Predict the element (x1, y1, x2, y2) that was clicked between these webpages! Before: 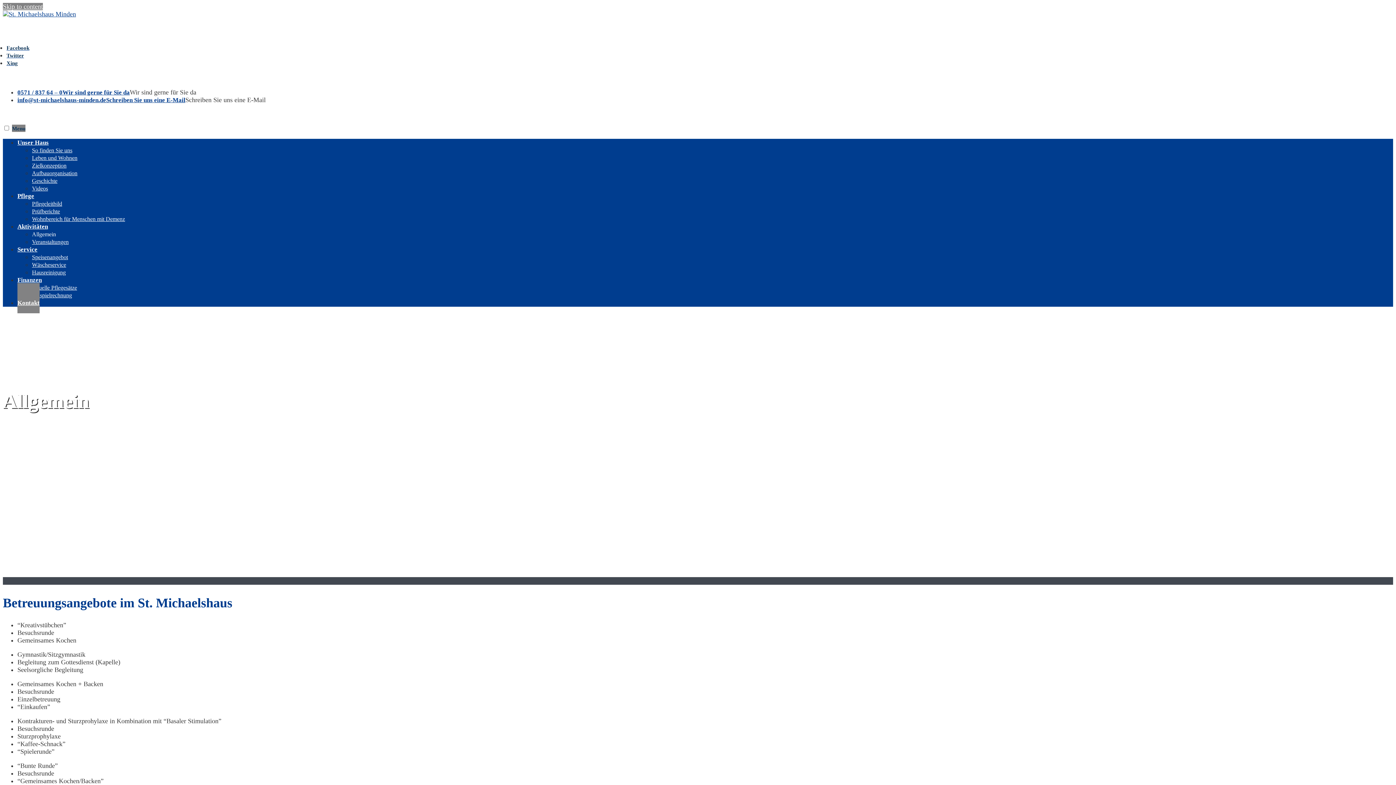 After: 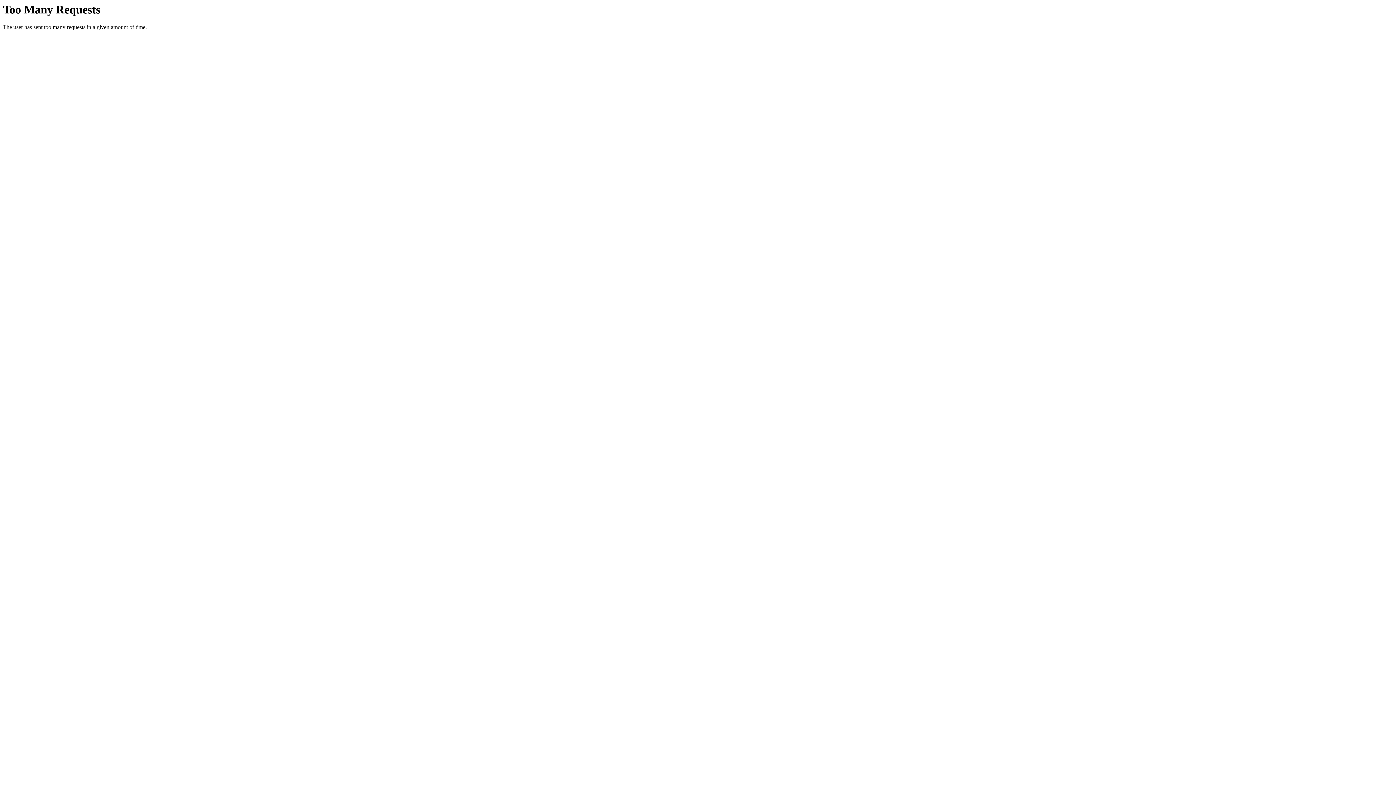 Action: bbox: (32, 170, 77, 176) label: Aufbauorganisation